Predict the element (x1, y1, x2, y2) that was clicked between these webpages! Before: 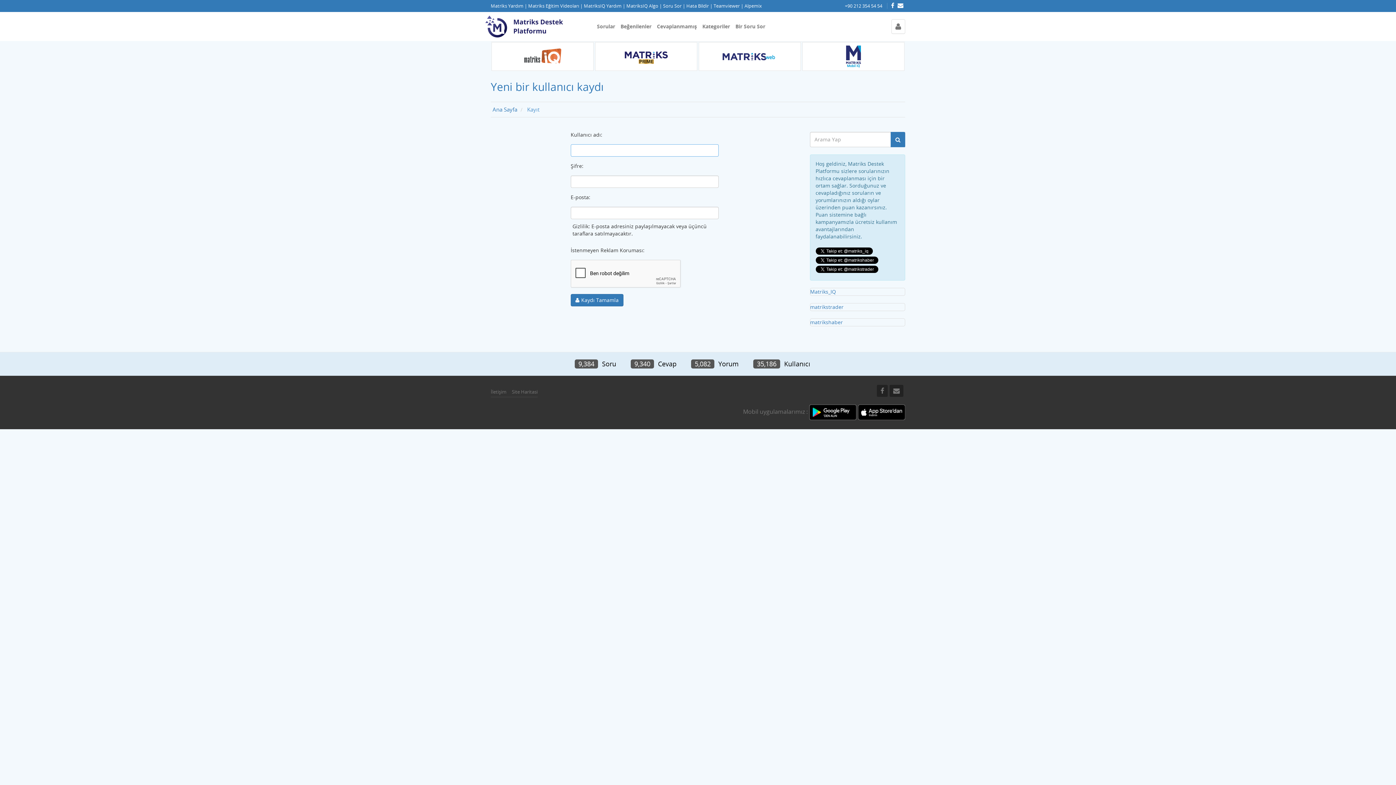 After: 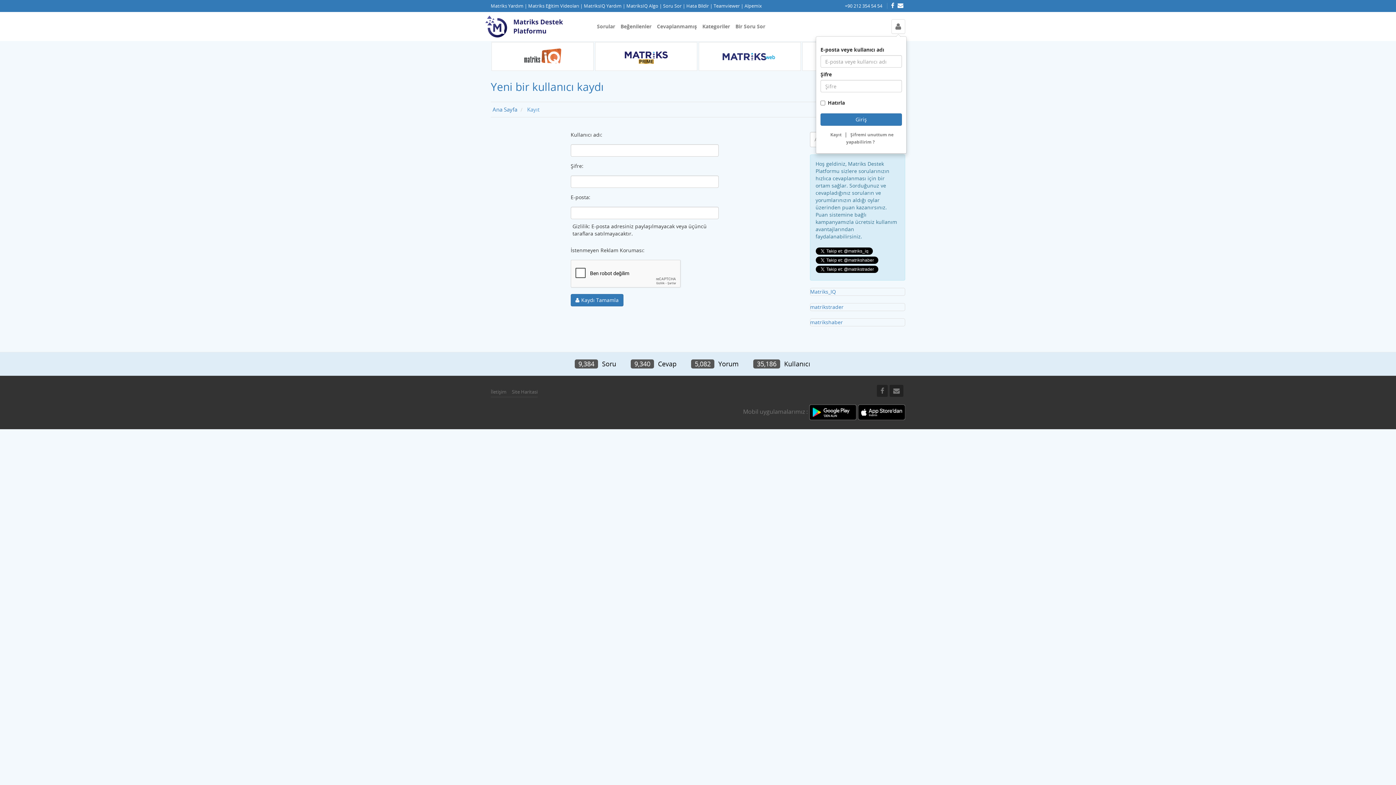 Action: bbox: (891, 19, 905, 33)